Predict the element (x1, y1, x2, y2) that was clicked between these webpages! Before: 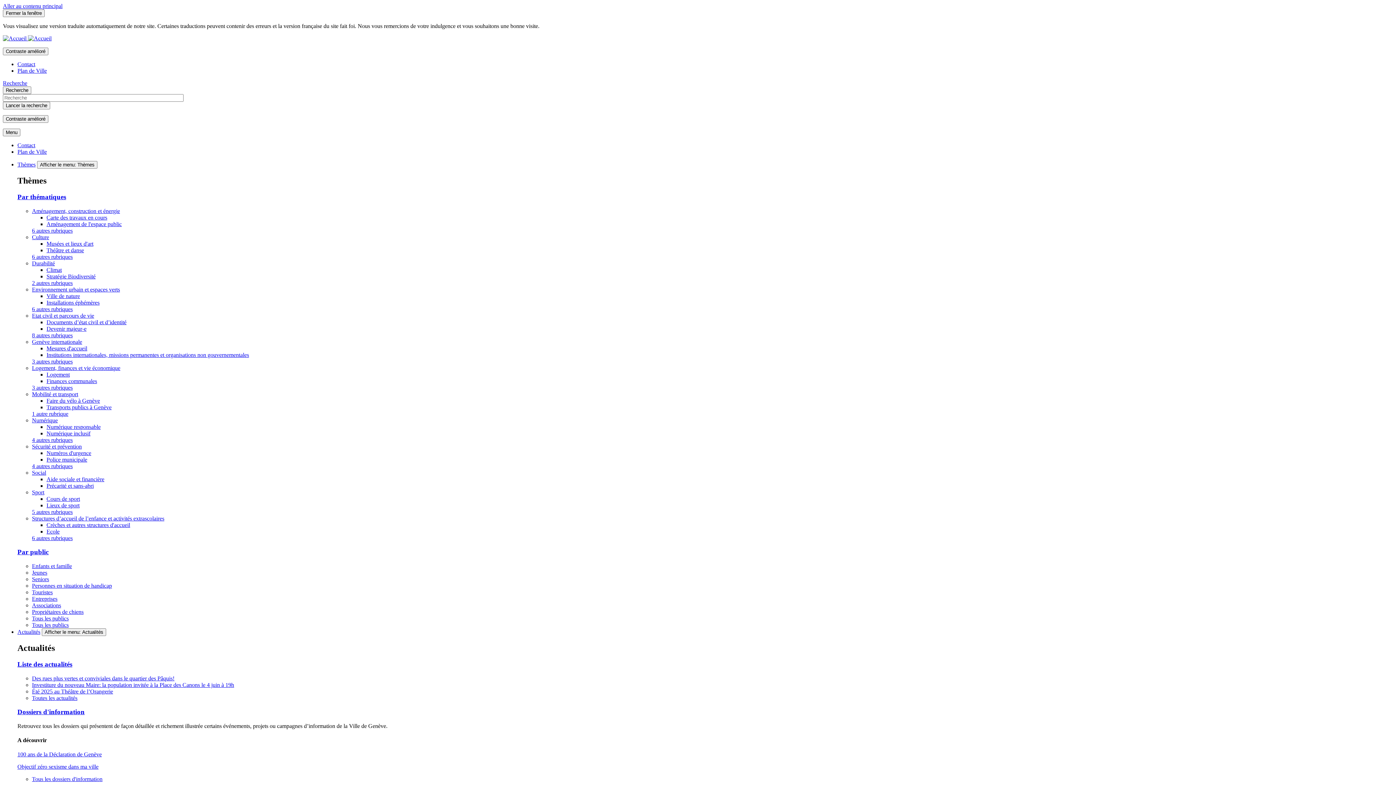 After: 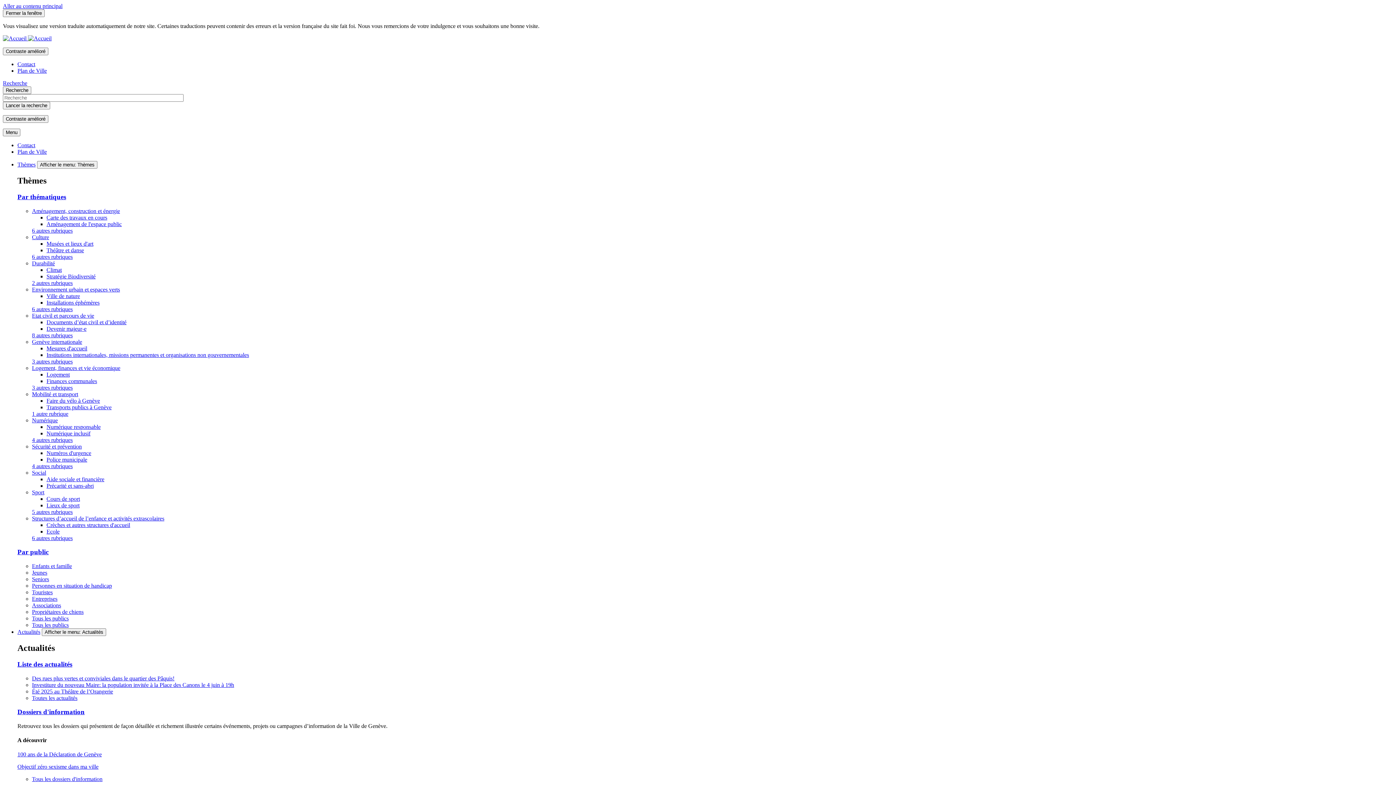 Action: label: Numérique inclusif bbox: (46, 430, 90, 436)